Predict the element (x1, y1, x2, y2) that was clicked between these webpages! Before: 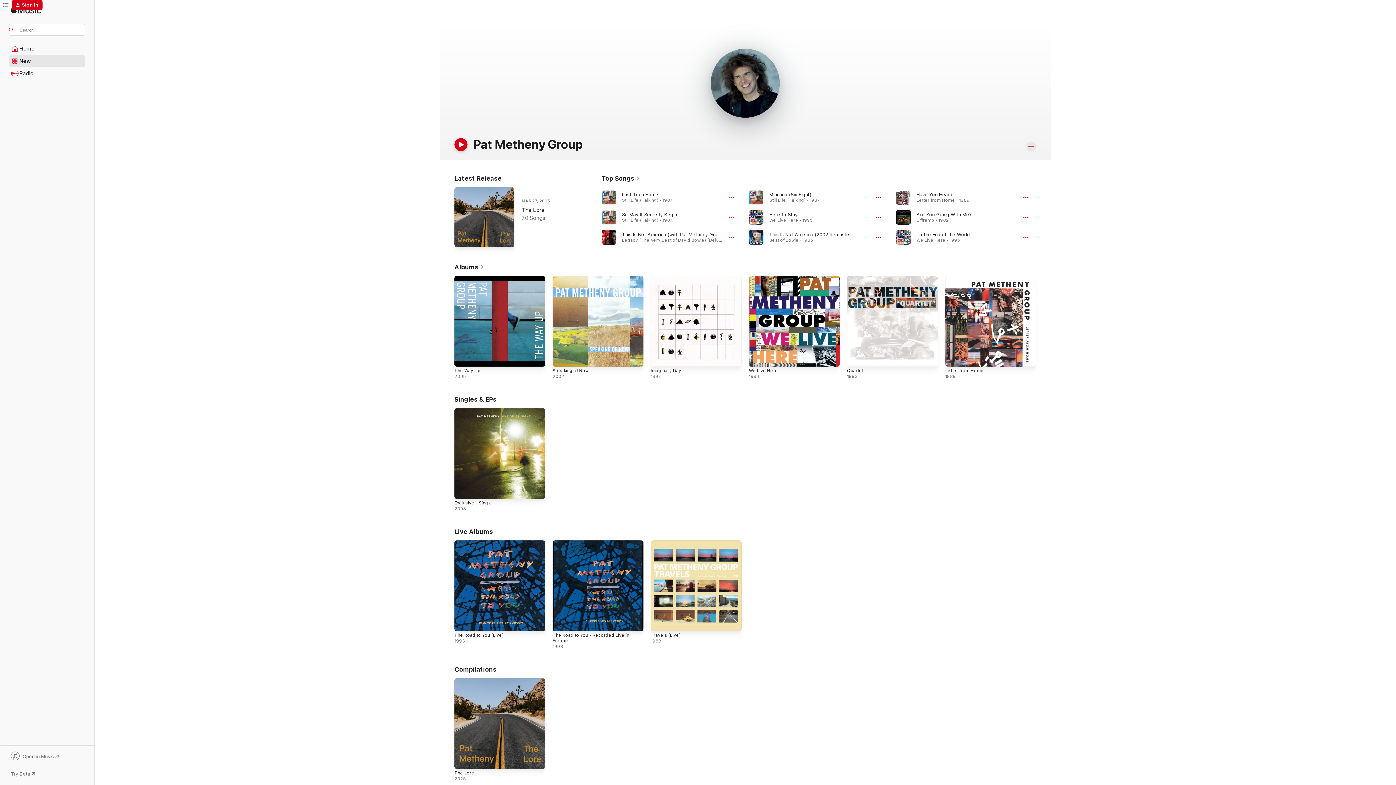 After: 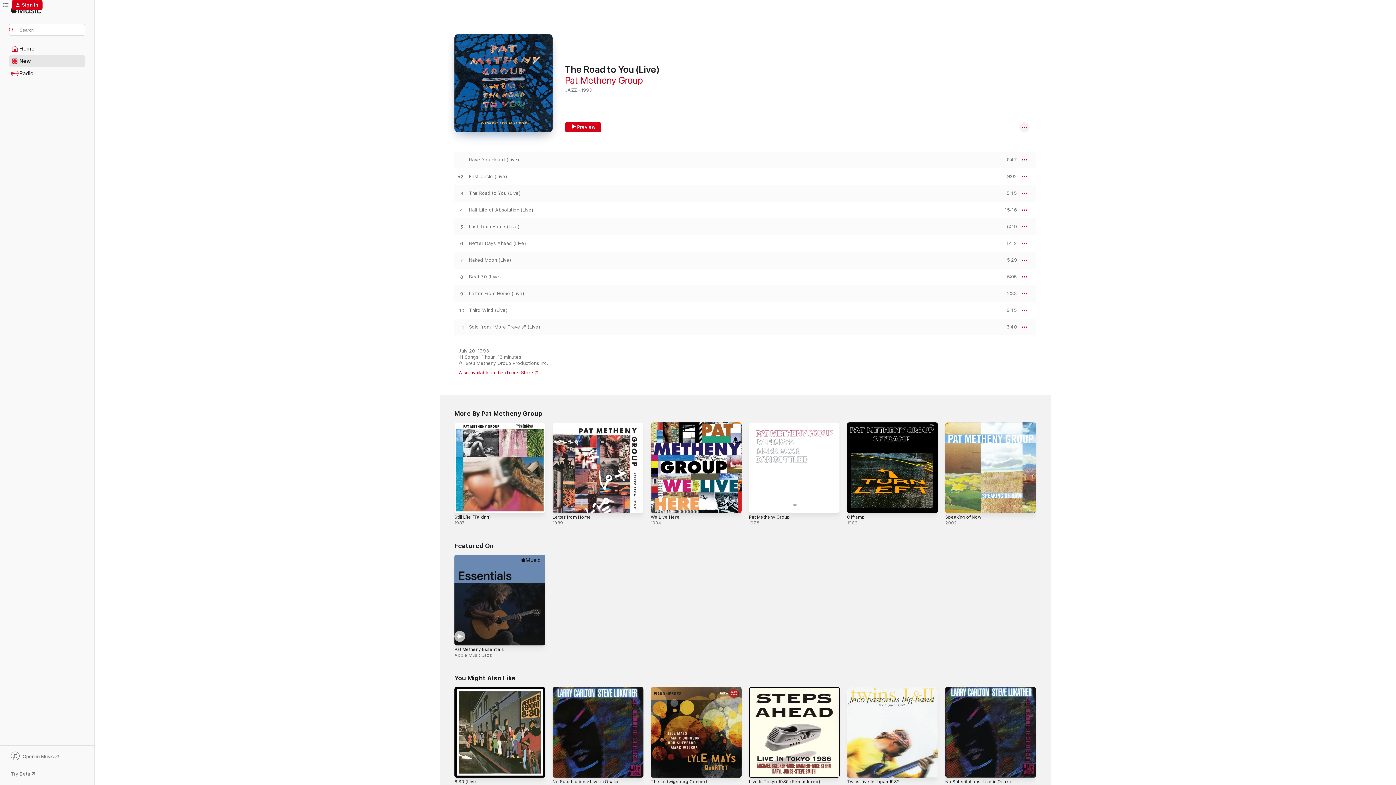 Action: bbox: (454, 633, 503, 638) label: The Road to You (Live)